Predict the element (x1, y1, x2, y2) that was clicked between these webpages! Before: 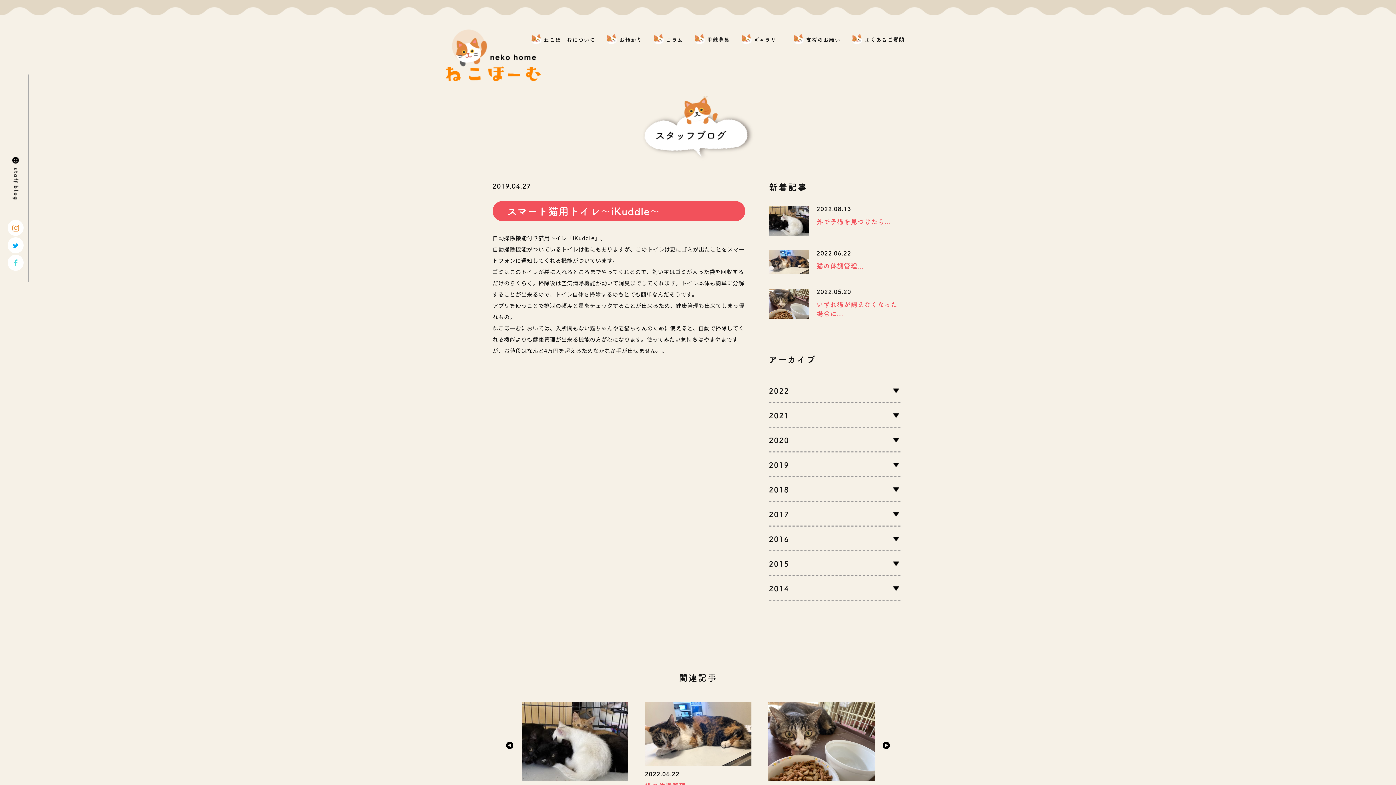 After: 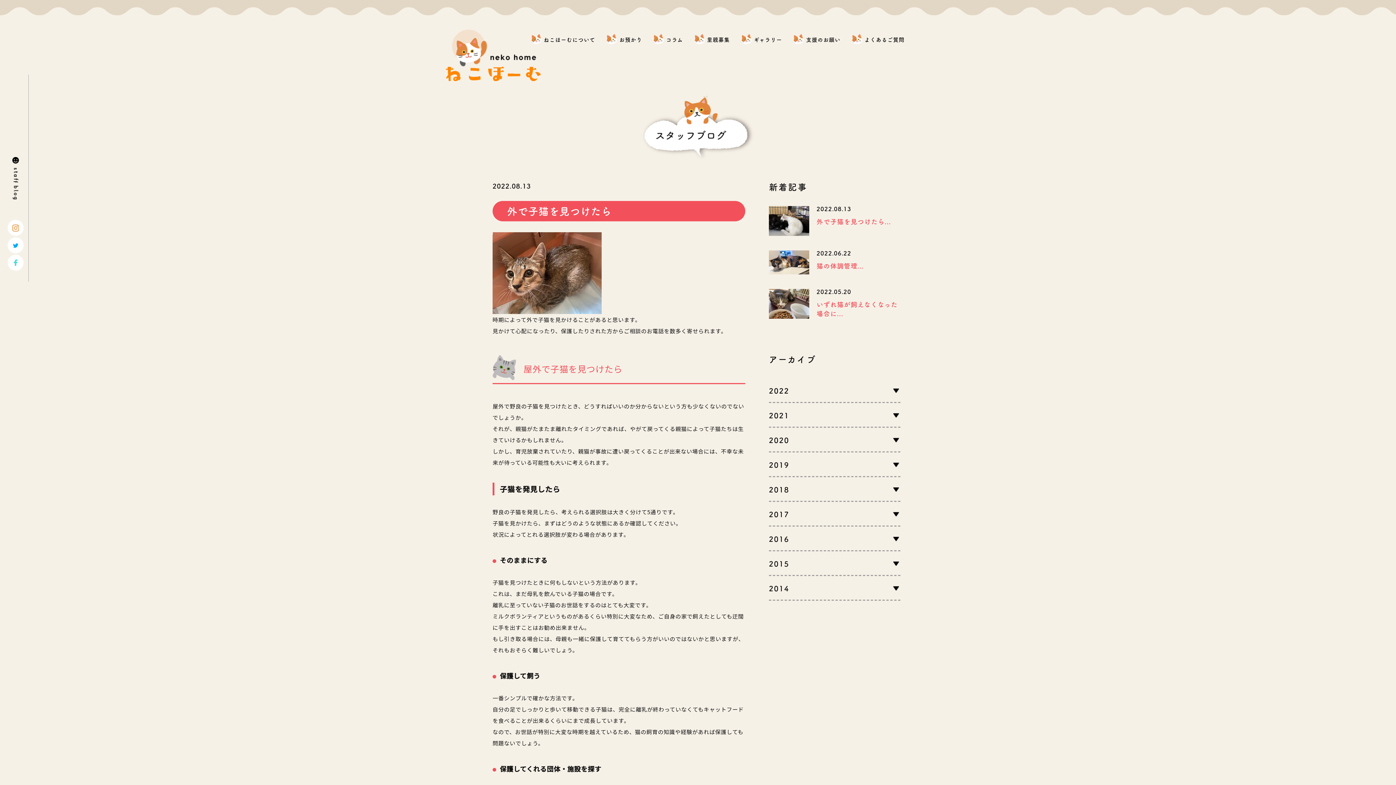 Action: label: 2022.08.13

外で子猫を見つけたら... bbox: (769, 206, 903, 236)